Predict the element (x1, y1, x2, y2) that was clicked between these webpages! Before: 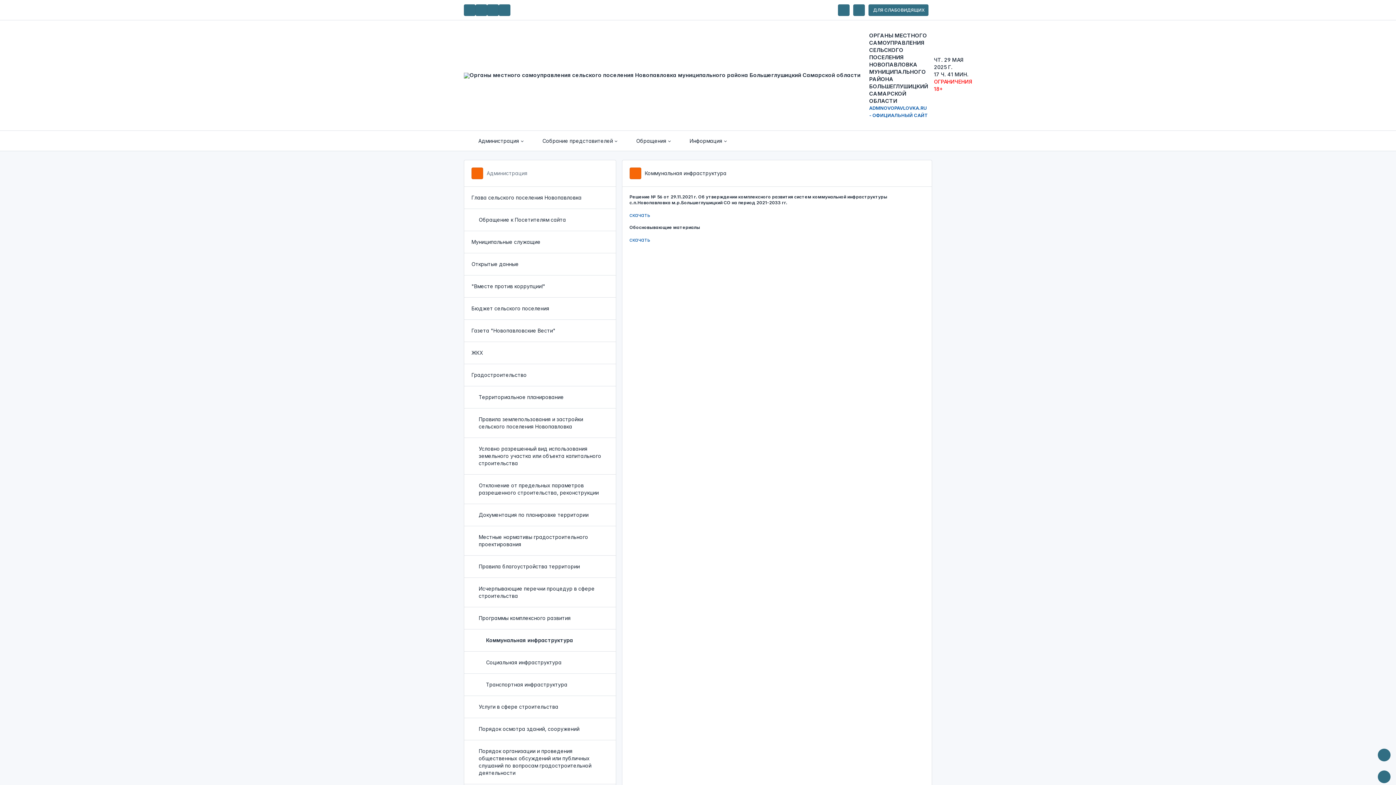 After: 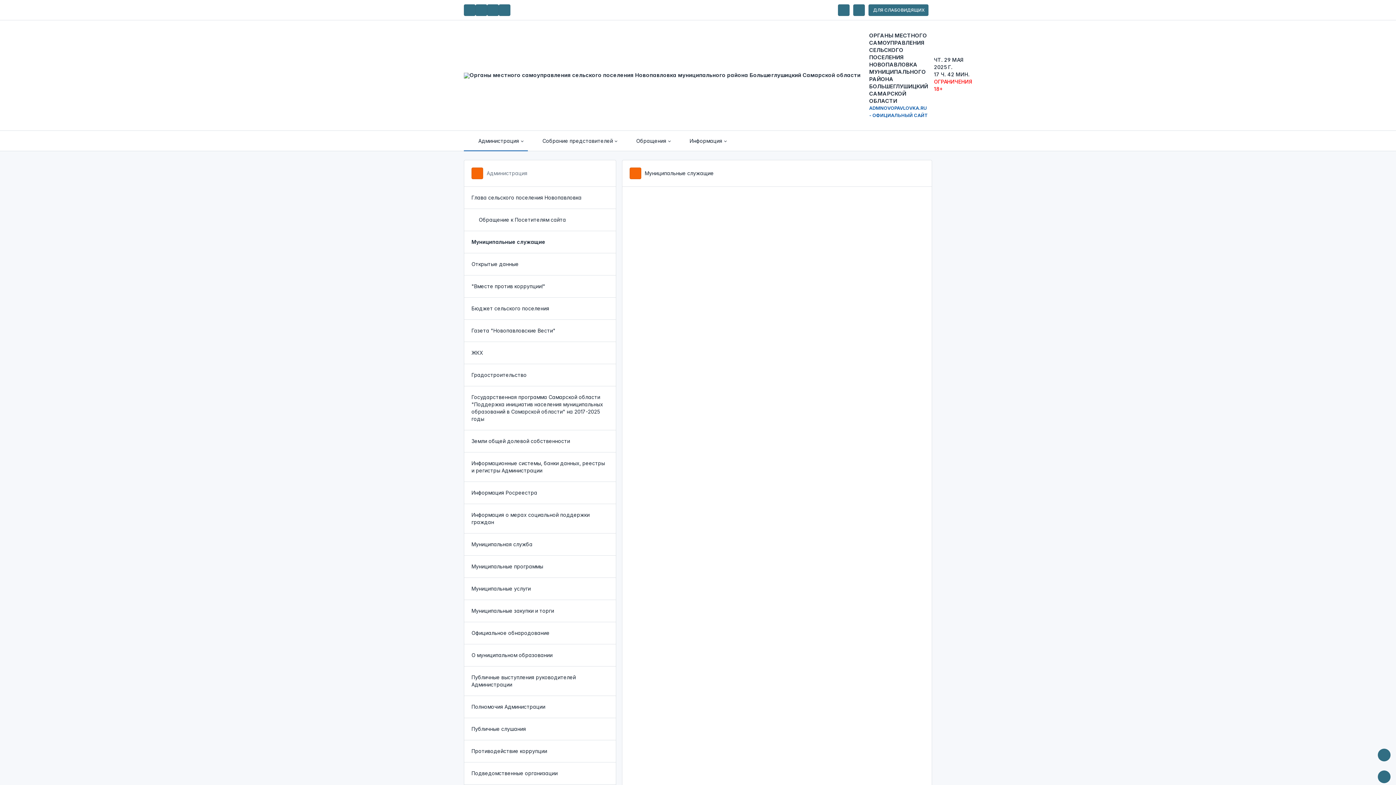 Action: label: Муниципальные служащие bbox: (464, 231, 615, 253)